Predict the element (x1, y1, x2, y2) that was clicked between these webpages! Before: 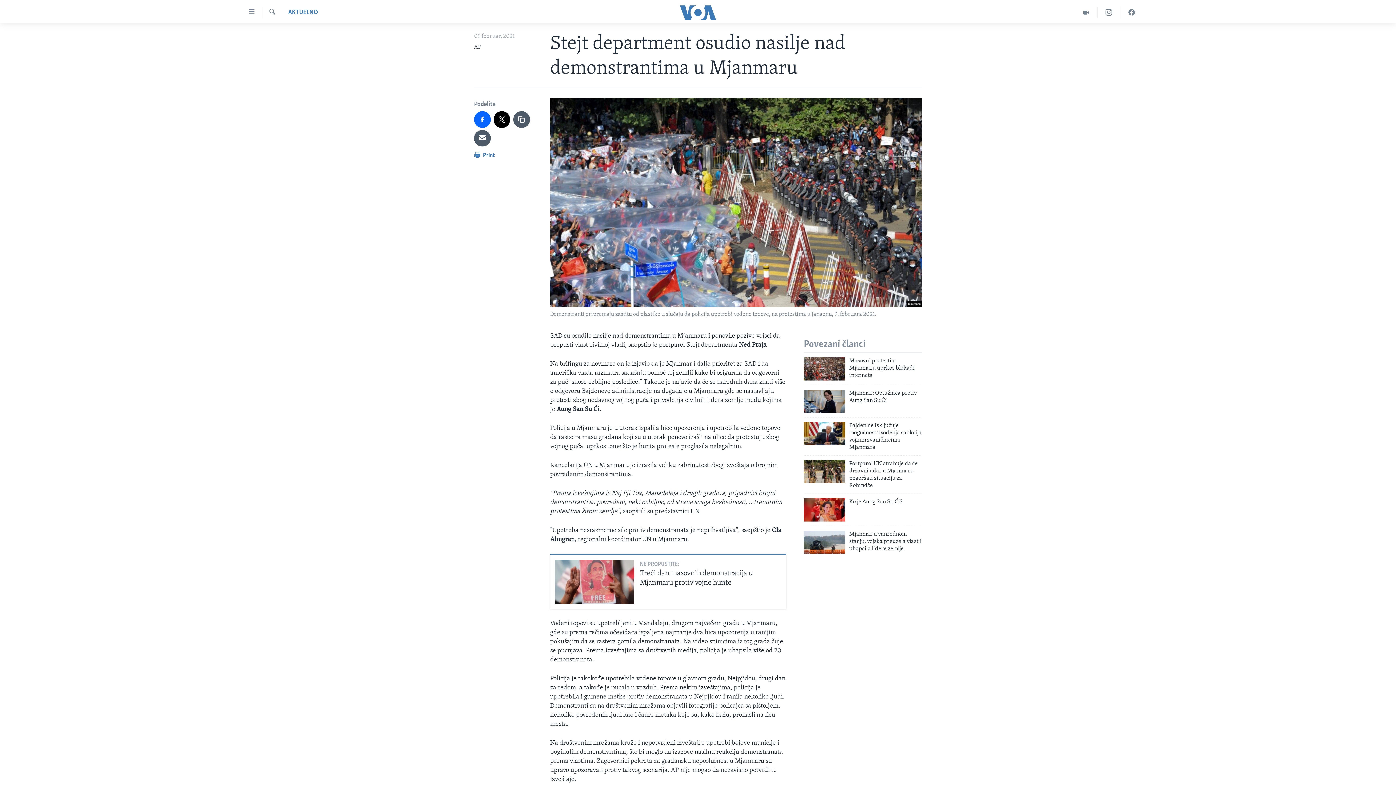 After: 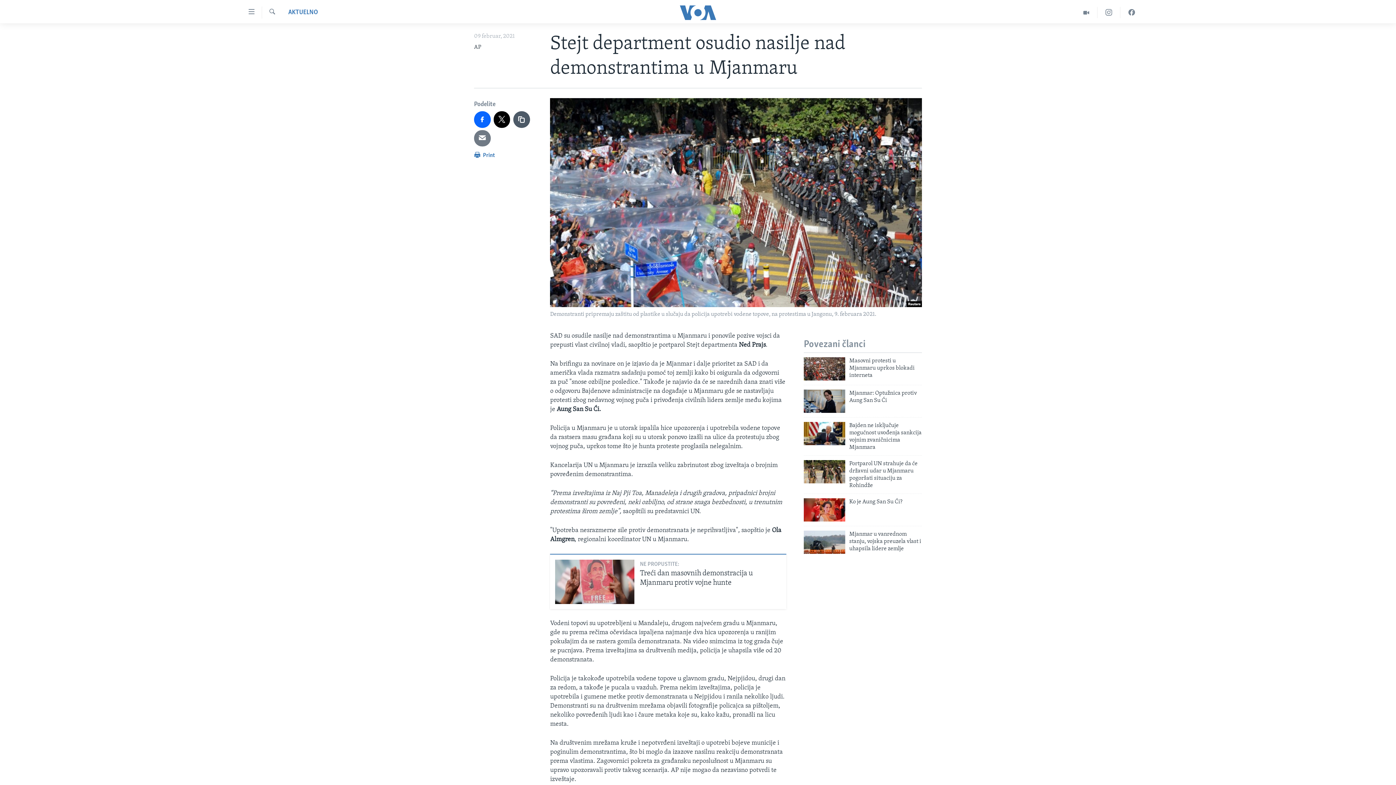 Action: bbox: (474, 130, 490, 146)